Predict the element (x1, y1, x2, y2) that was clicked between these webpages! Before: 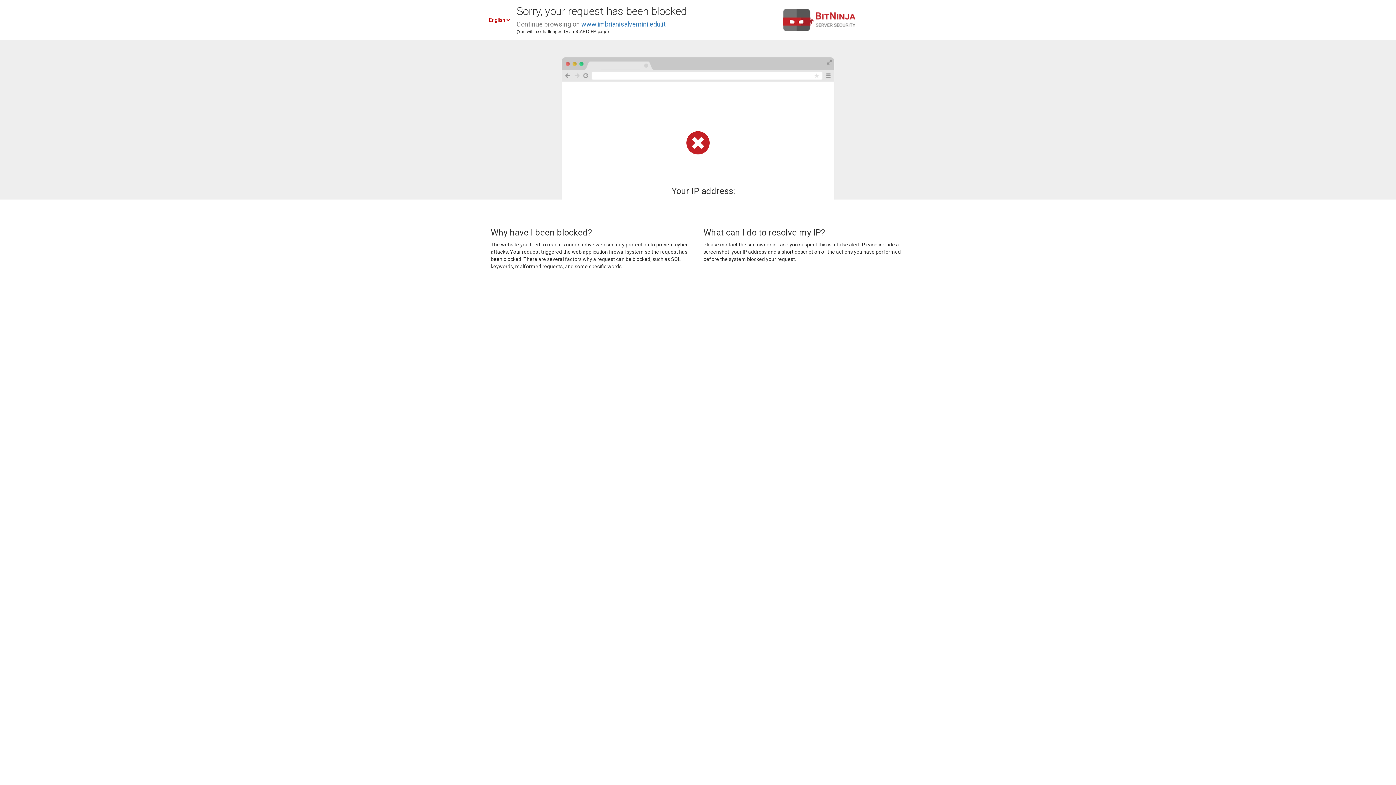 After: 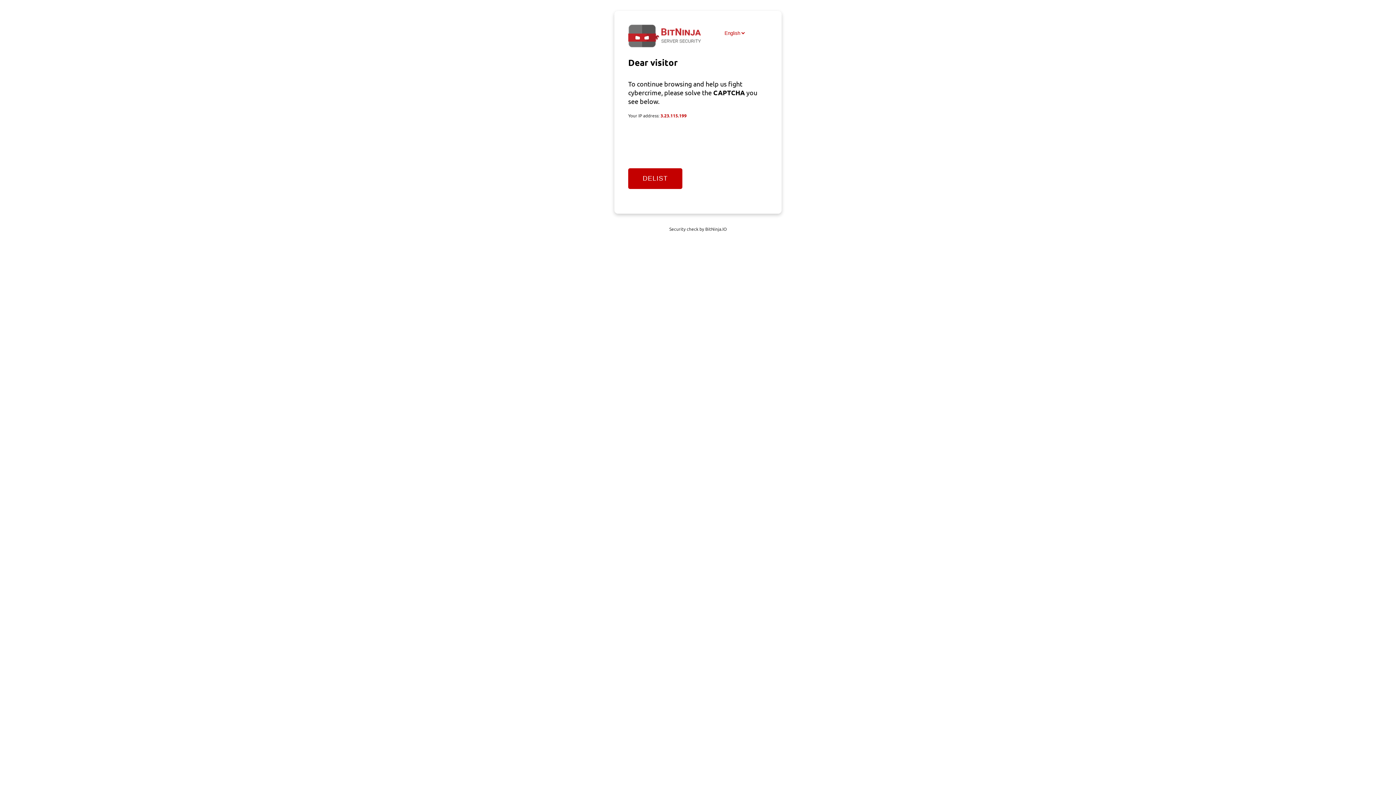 Action: bbox: (581, 20, 665, 28) label: www.imbrianisalvemini.edu.it